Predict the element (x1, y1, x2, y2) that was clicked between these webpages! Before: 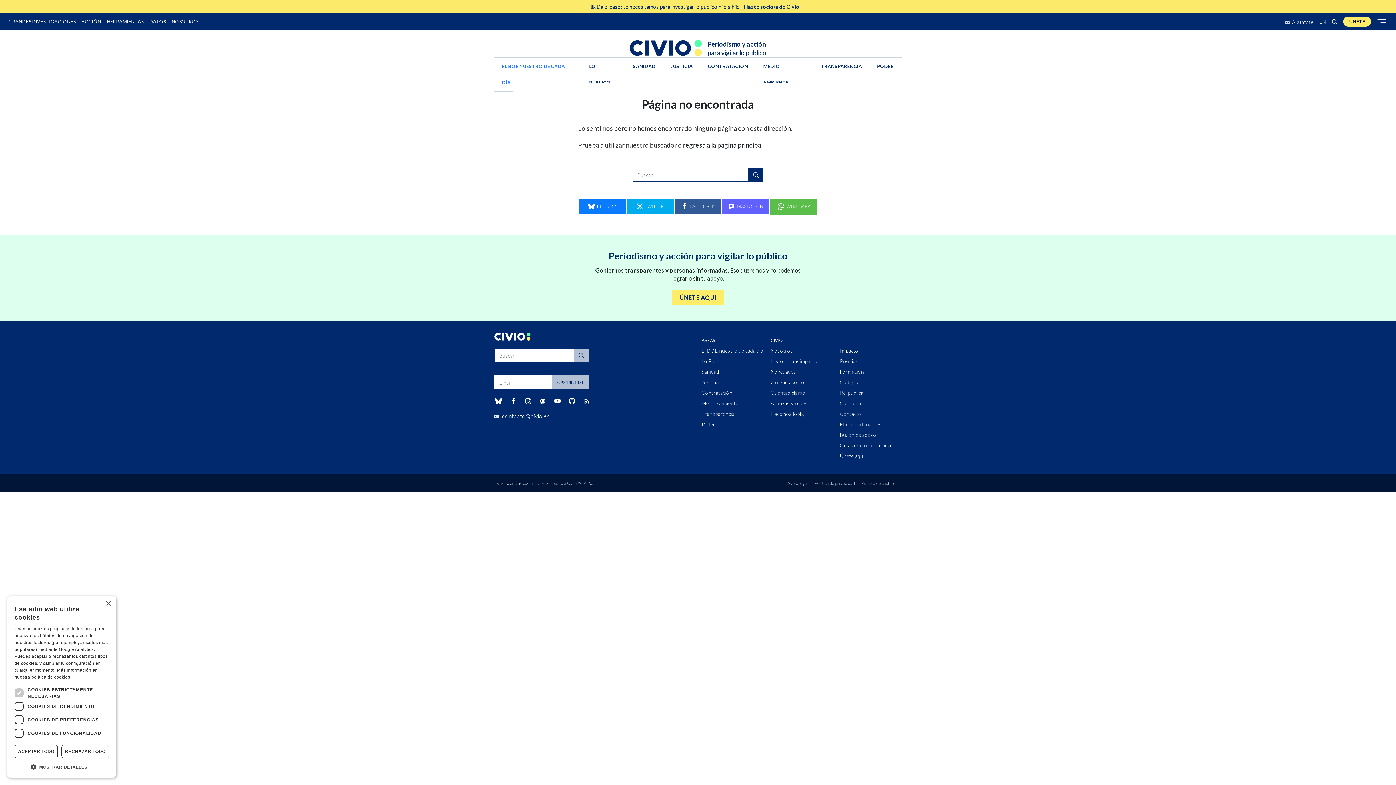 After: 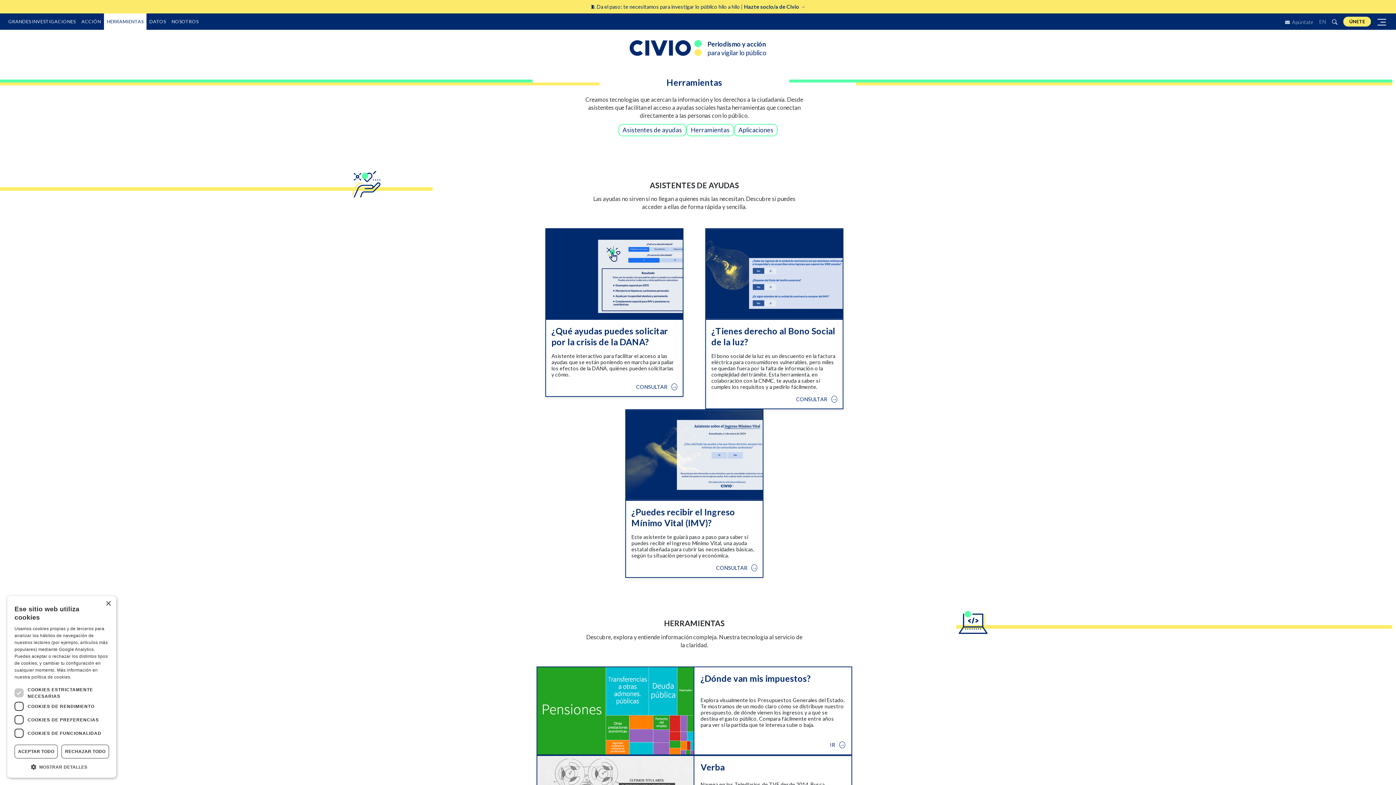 Action: label: HERRAMIENTAS bbox: (103, 13, 146, 29)